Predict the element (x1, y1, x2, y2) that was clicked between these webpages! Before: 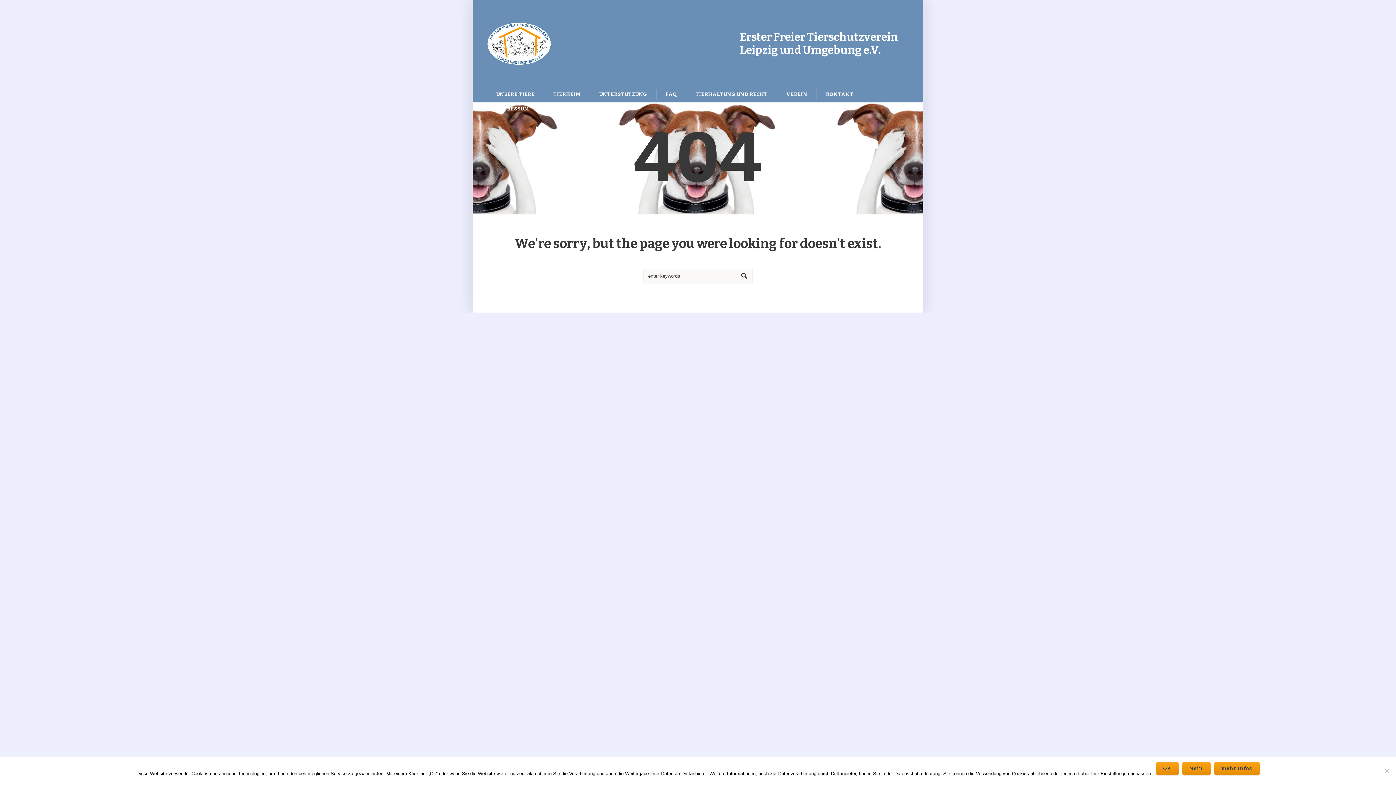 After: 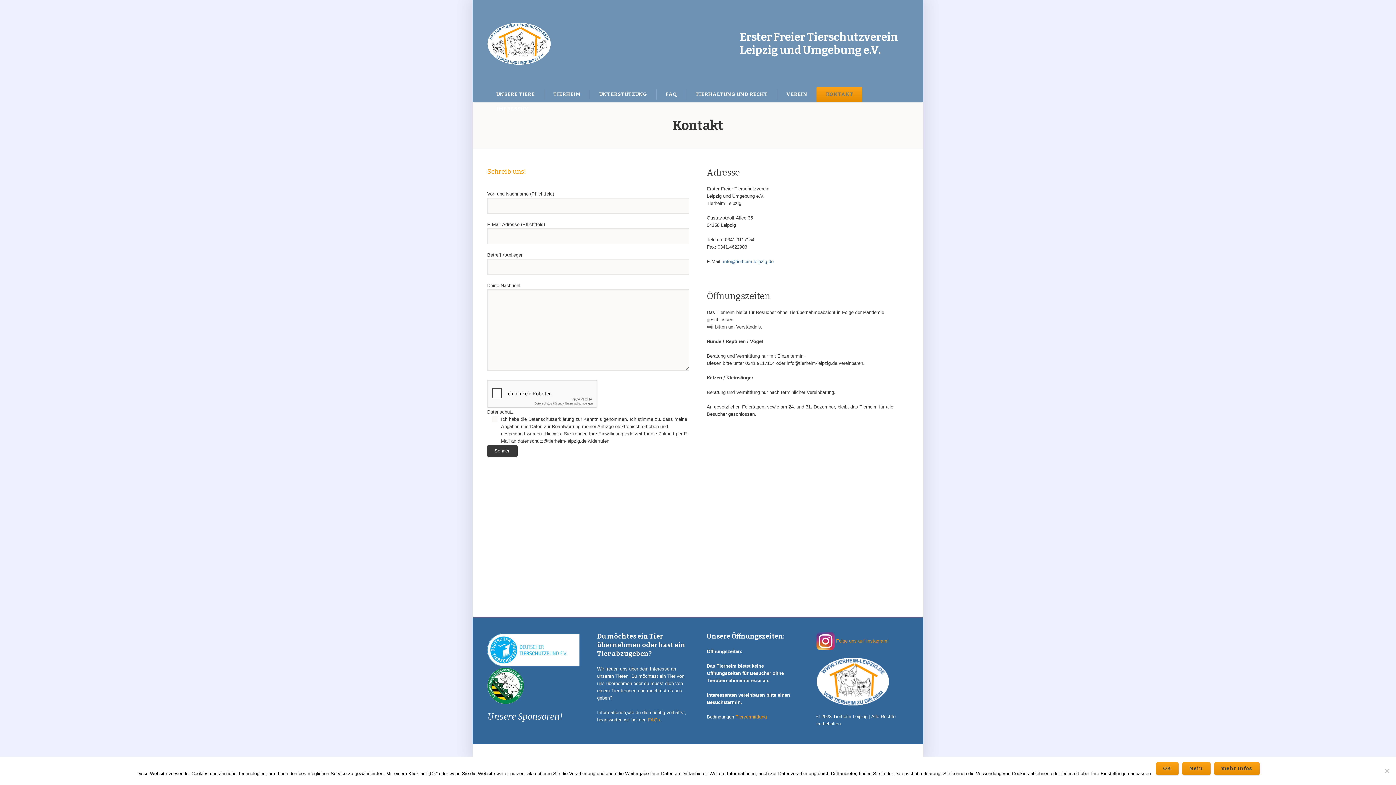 Action: bbox: (816, 87, 862, 101) label: KONTAKT